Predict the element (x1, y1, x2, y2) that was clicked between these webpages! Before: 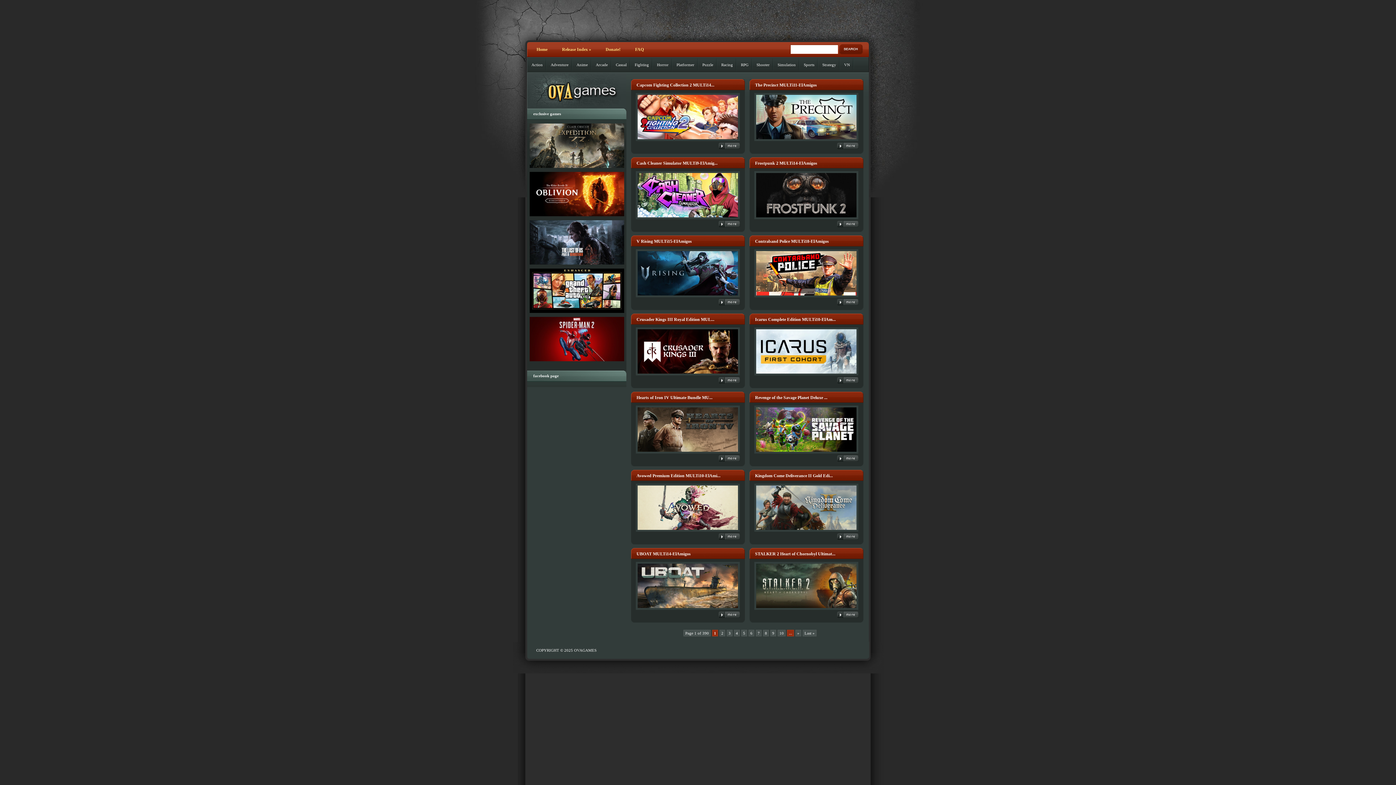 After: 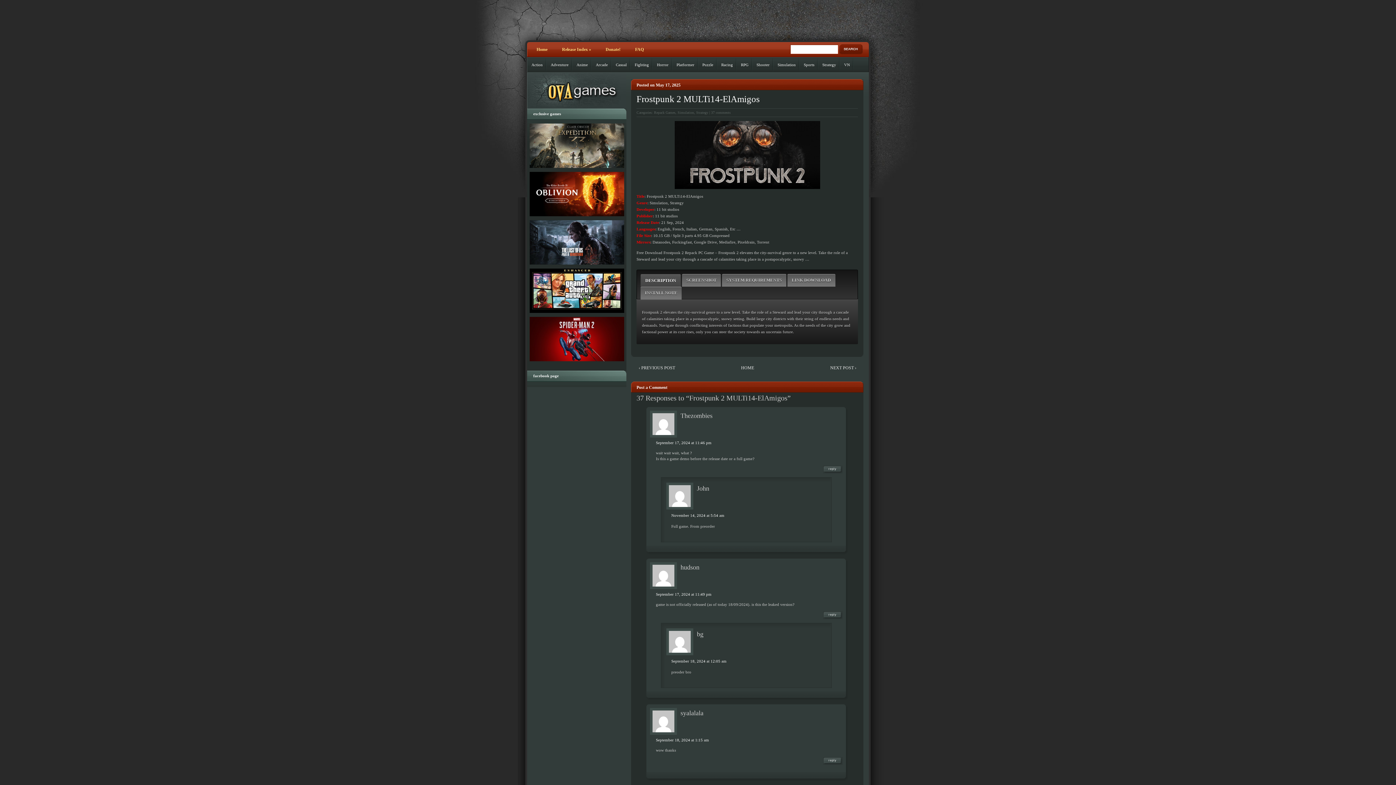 Action: bbox: (755, 160, 817, 166) label: Frostpunk 2 MULTi14-ElAmigos